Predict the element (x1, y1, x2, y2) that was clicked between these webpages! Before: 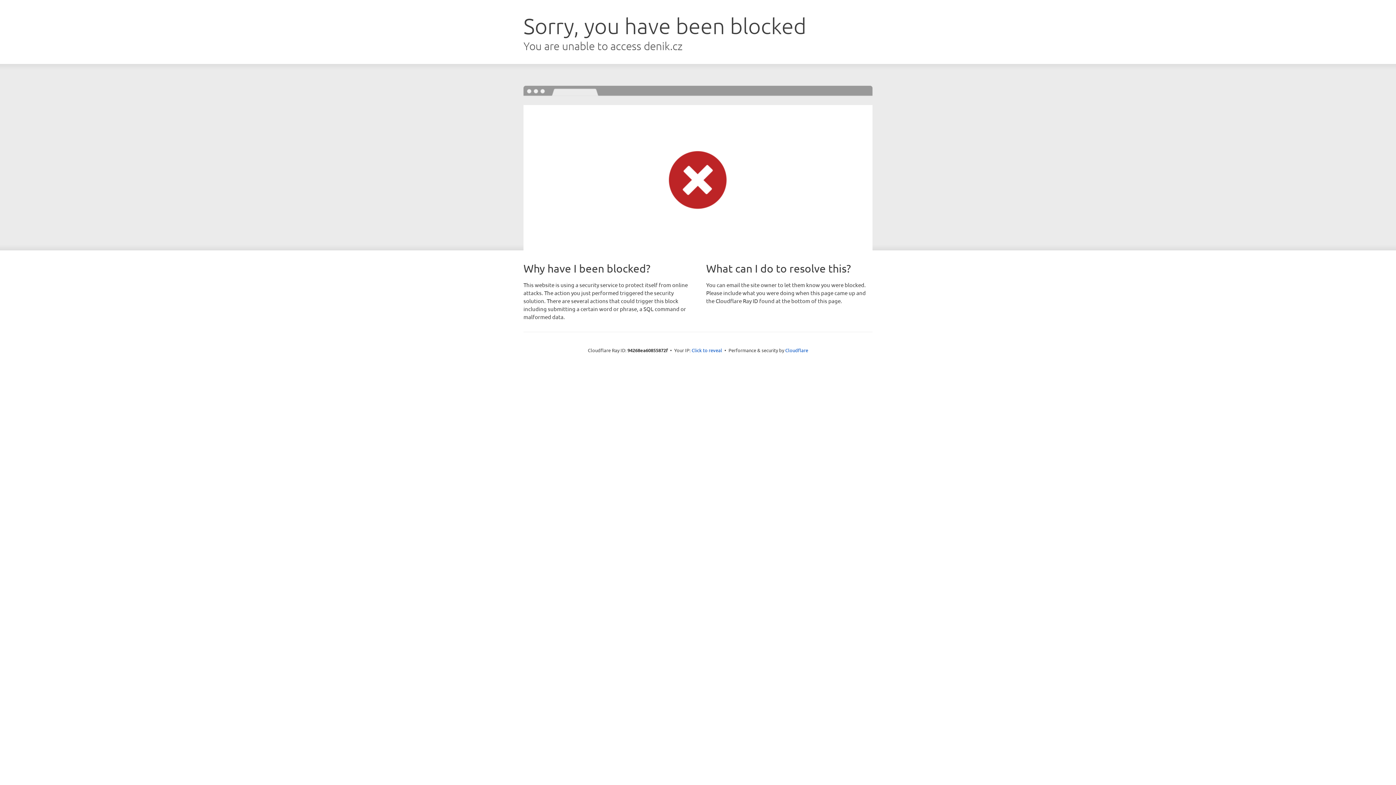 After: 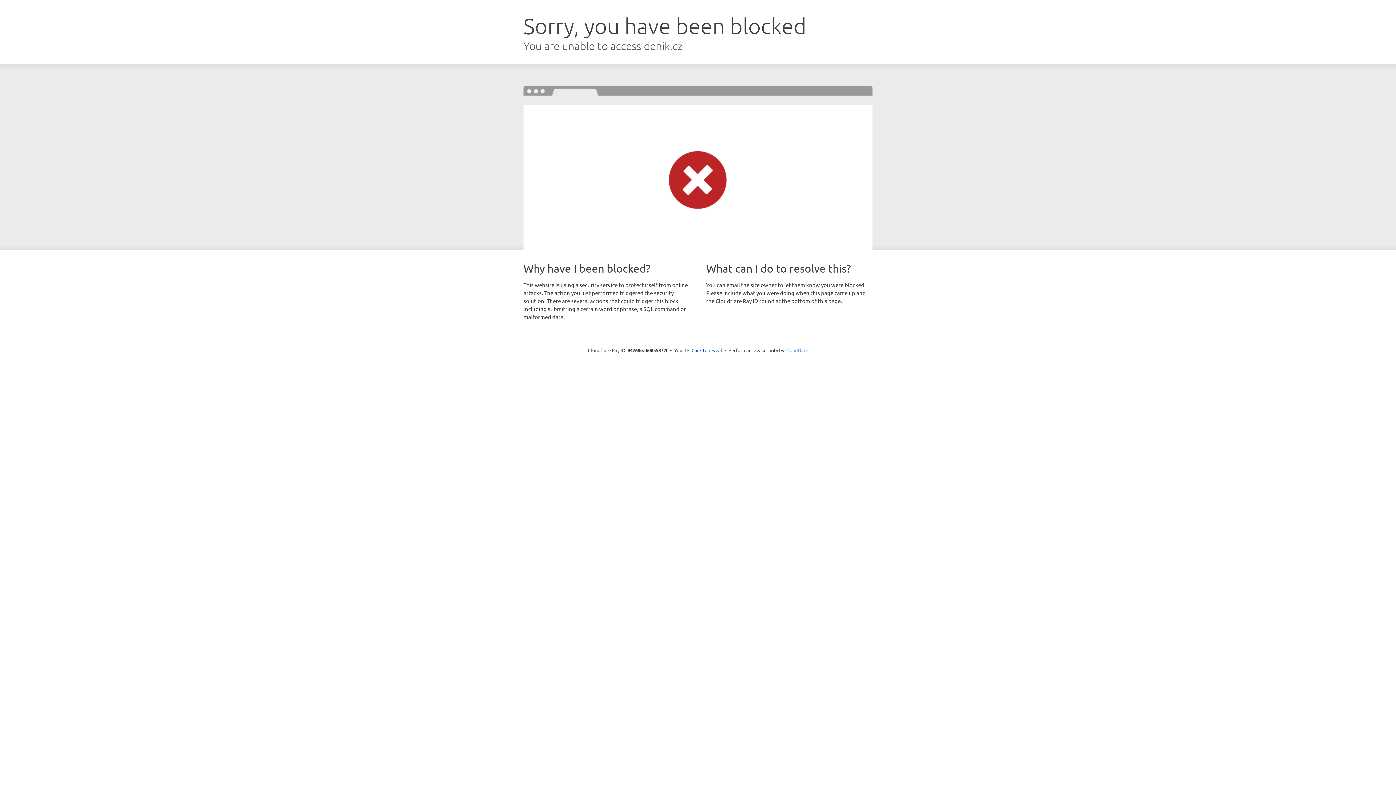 Action: bbox: (785, 347, 808, 353) label: Cloudflare